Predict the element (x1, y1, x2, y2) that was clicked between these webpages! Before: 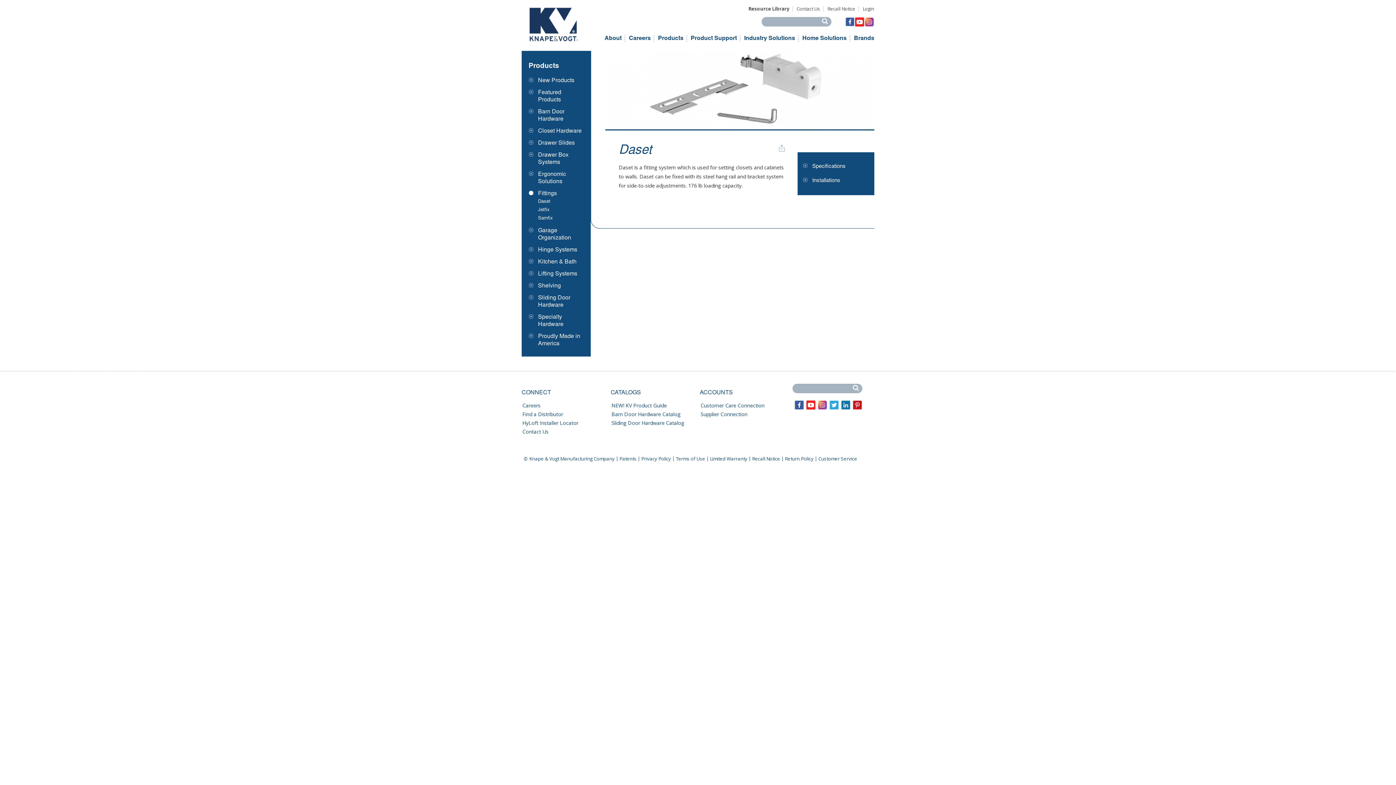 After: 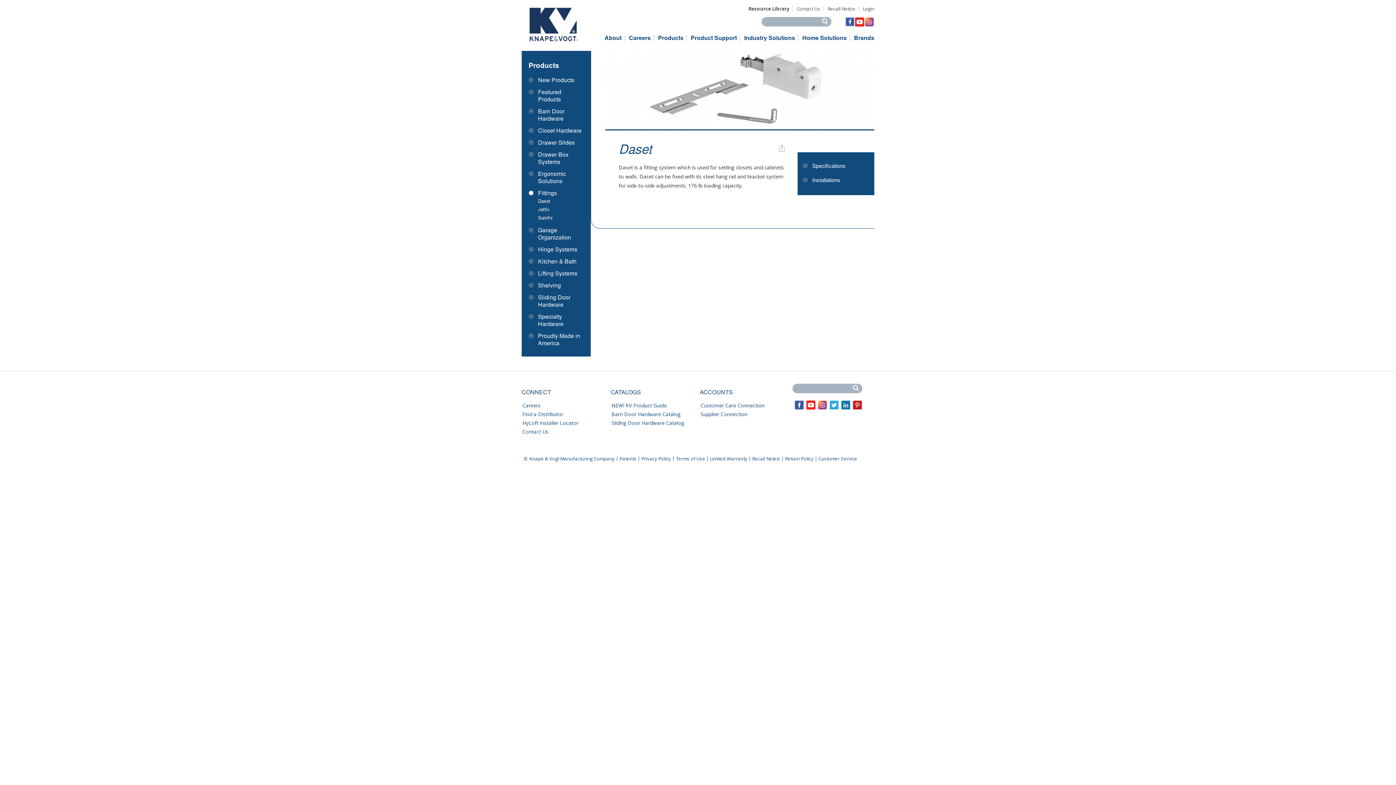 Action: bbox: (534, 198, 591, 205) label: Daset